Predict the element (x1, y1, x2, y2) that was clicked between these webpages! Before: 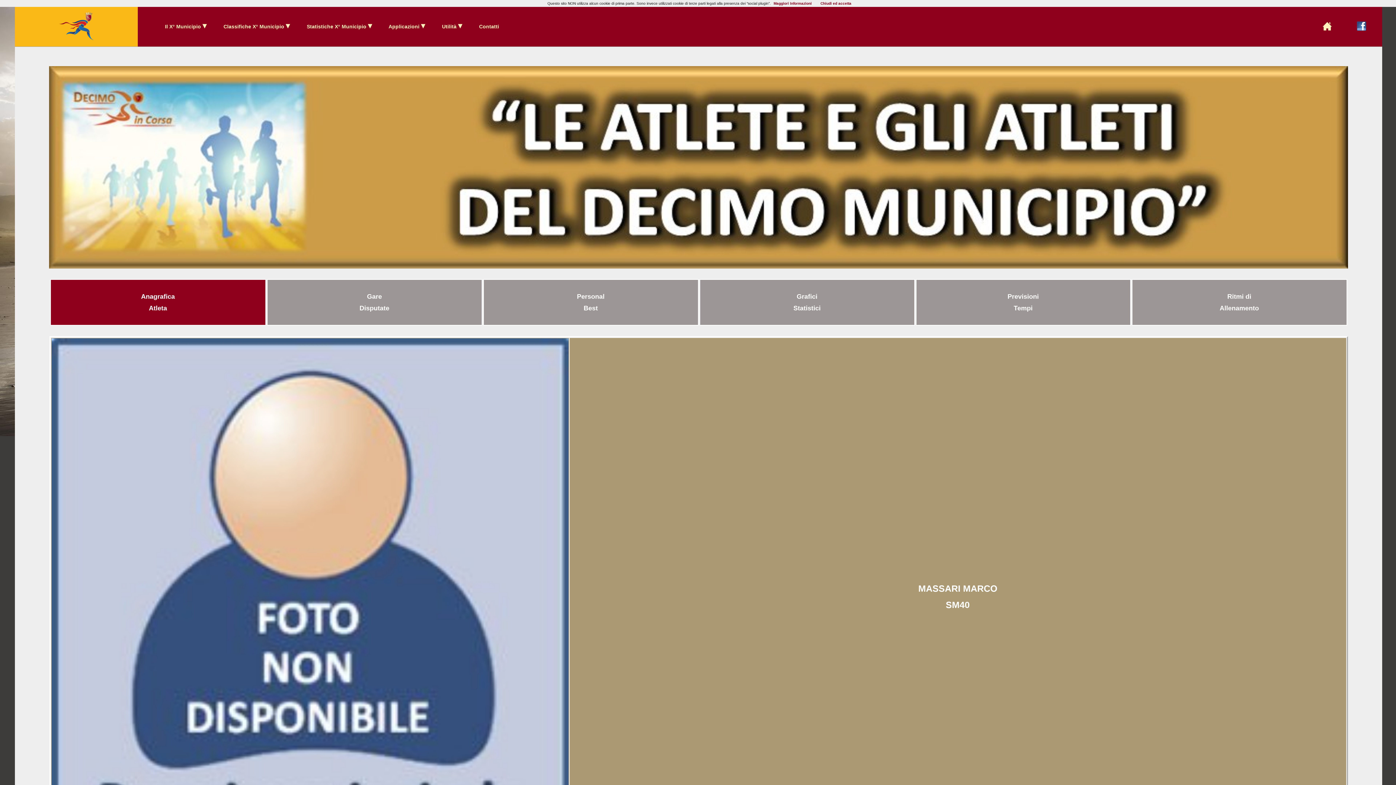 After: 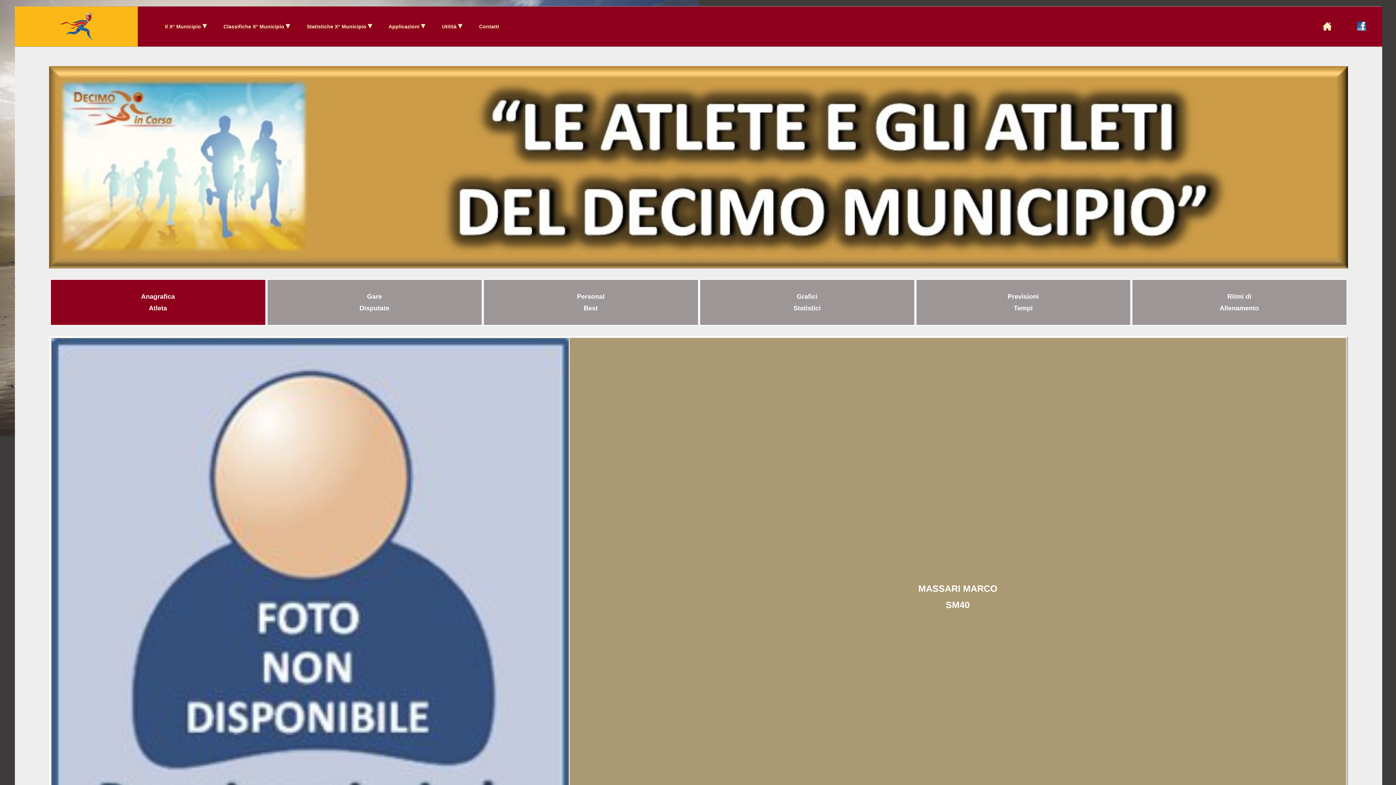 Action: label: Chiudi ed accetta bbox: (820, 1, 851, 5)